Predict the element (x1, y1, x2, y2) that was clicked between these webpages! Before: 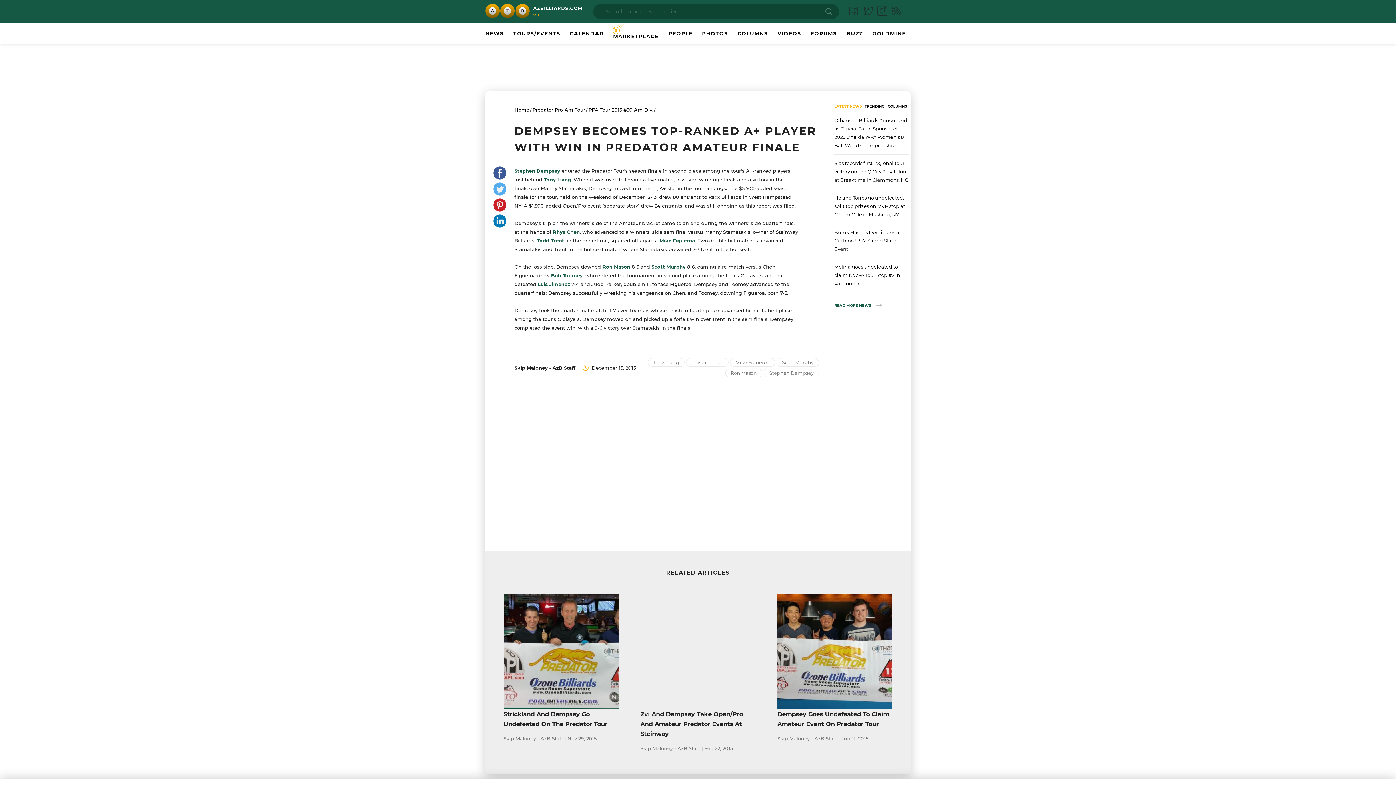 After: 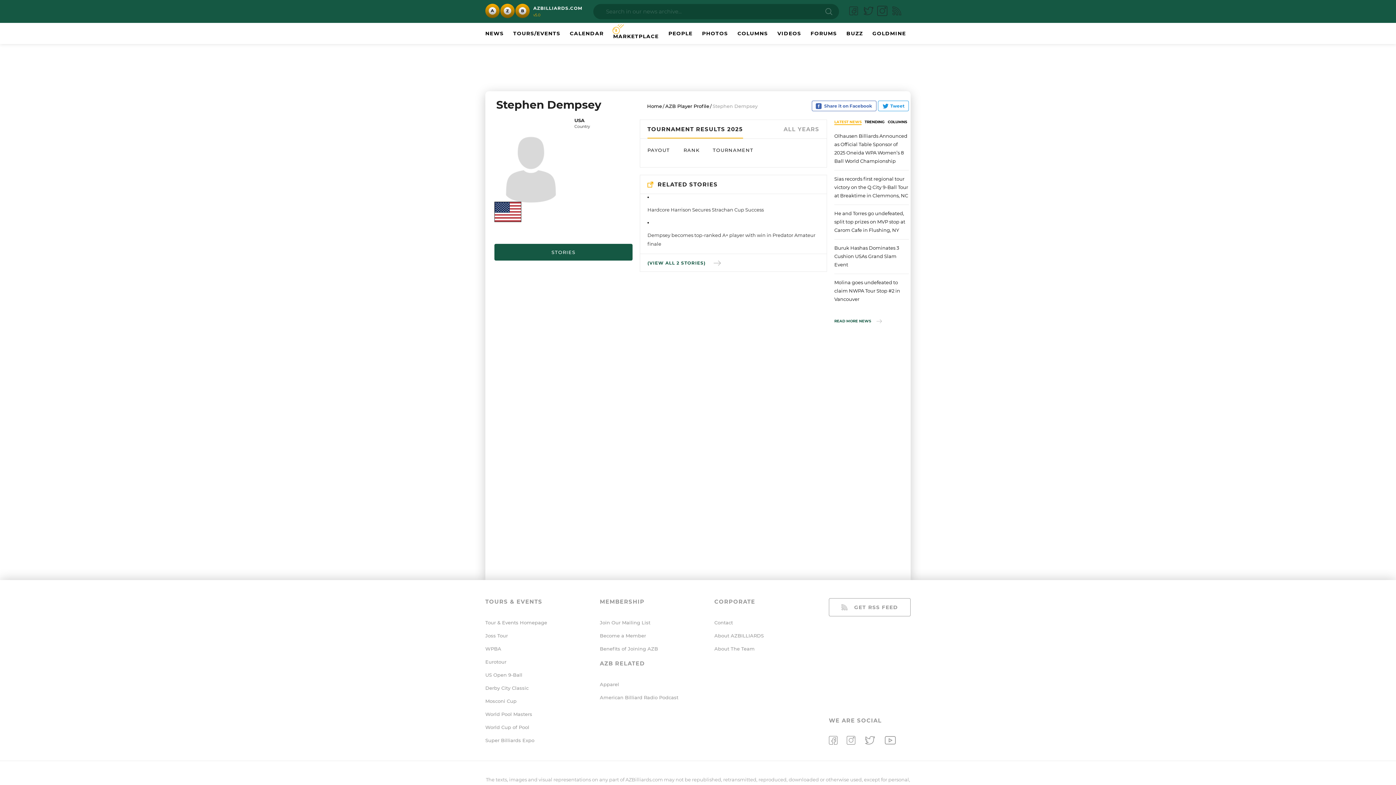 Action: bbox: (764, 368, 819, 377) label: Stephen Dempsey